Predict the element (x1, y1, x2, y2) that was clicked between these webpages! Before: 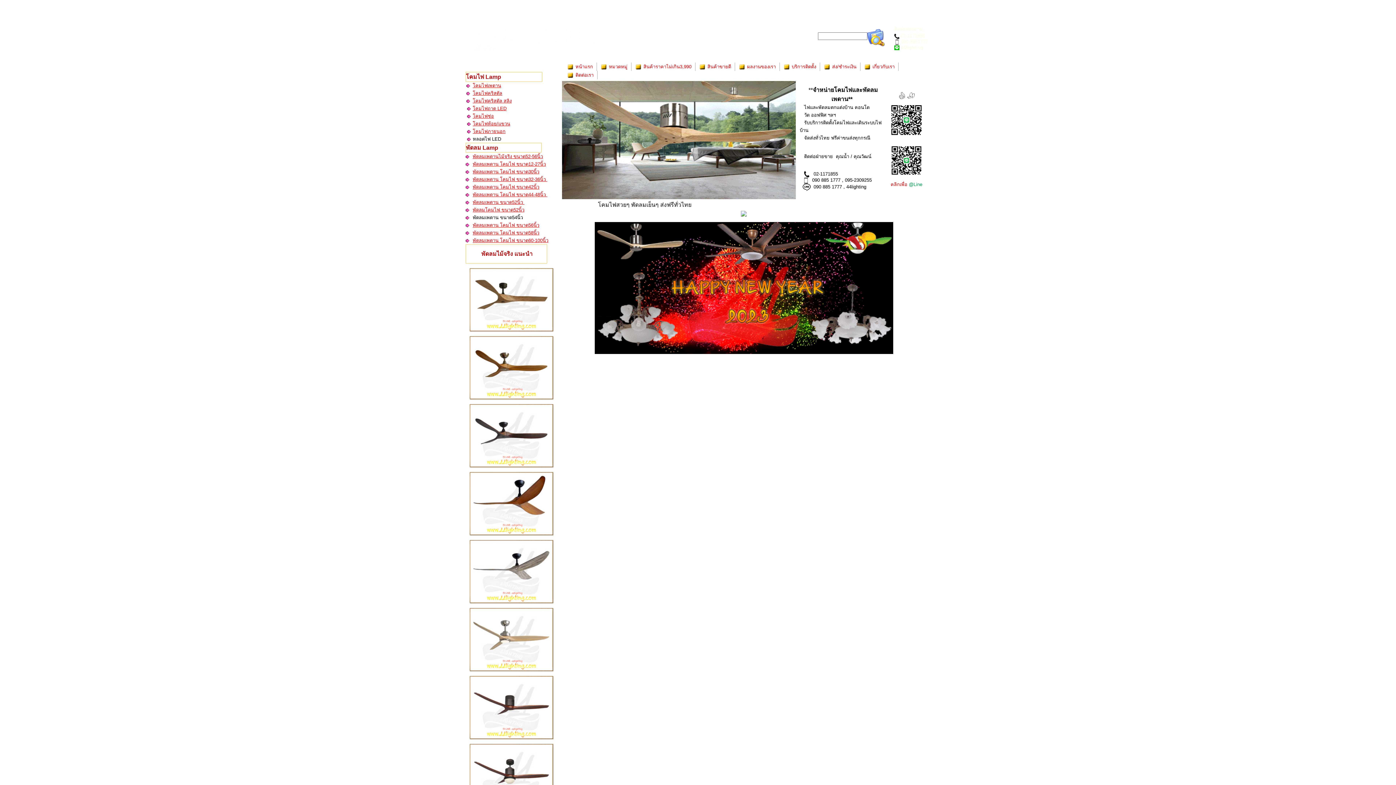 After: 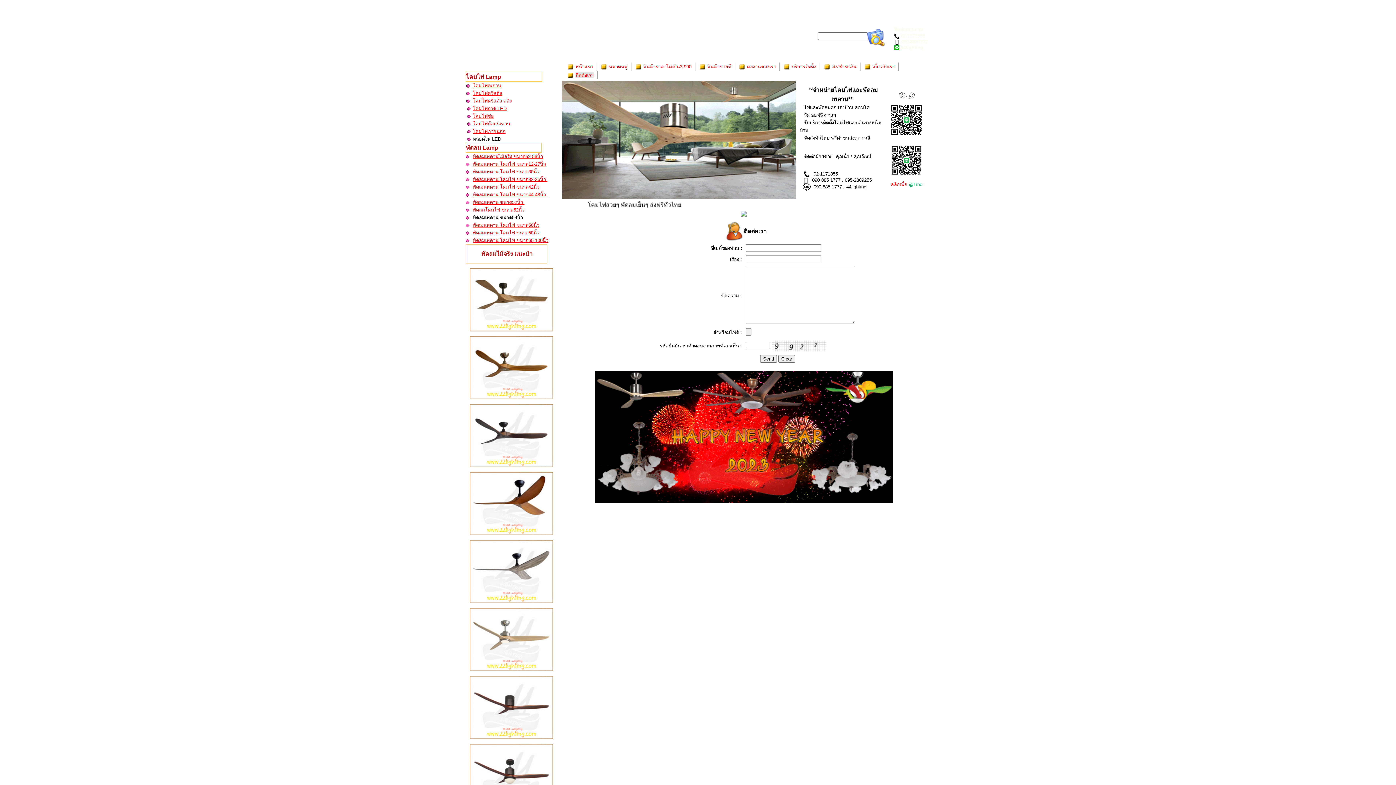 Action: bbox: (563, 70, 597, 79) label:  ติดต่อเรา